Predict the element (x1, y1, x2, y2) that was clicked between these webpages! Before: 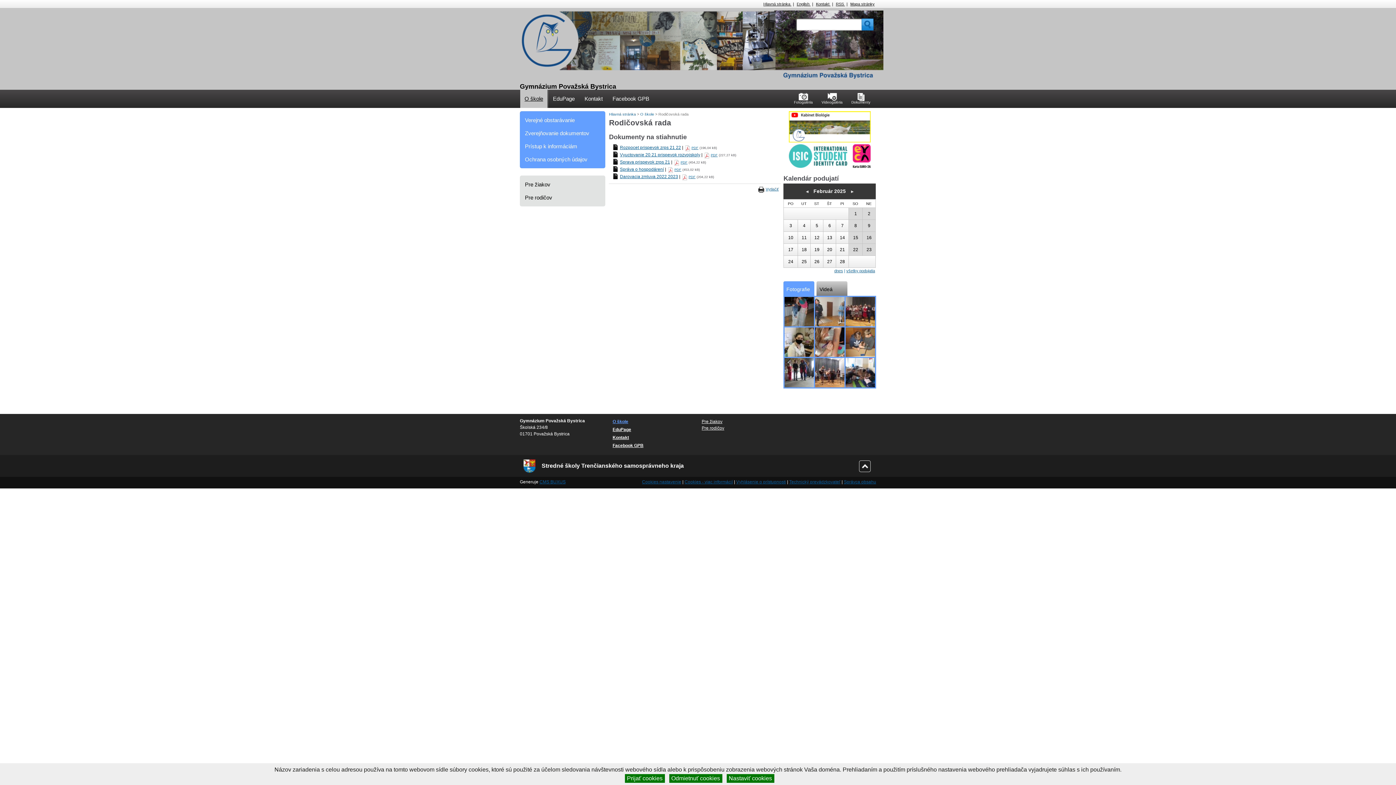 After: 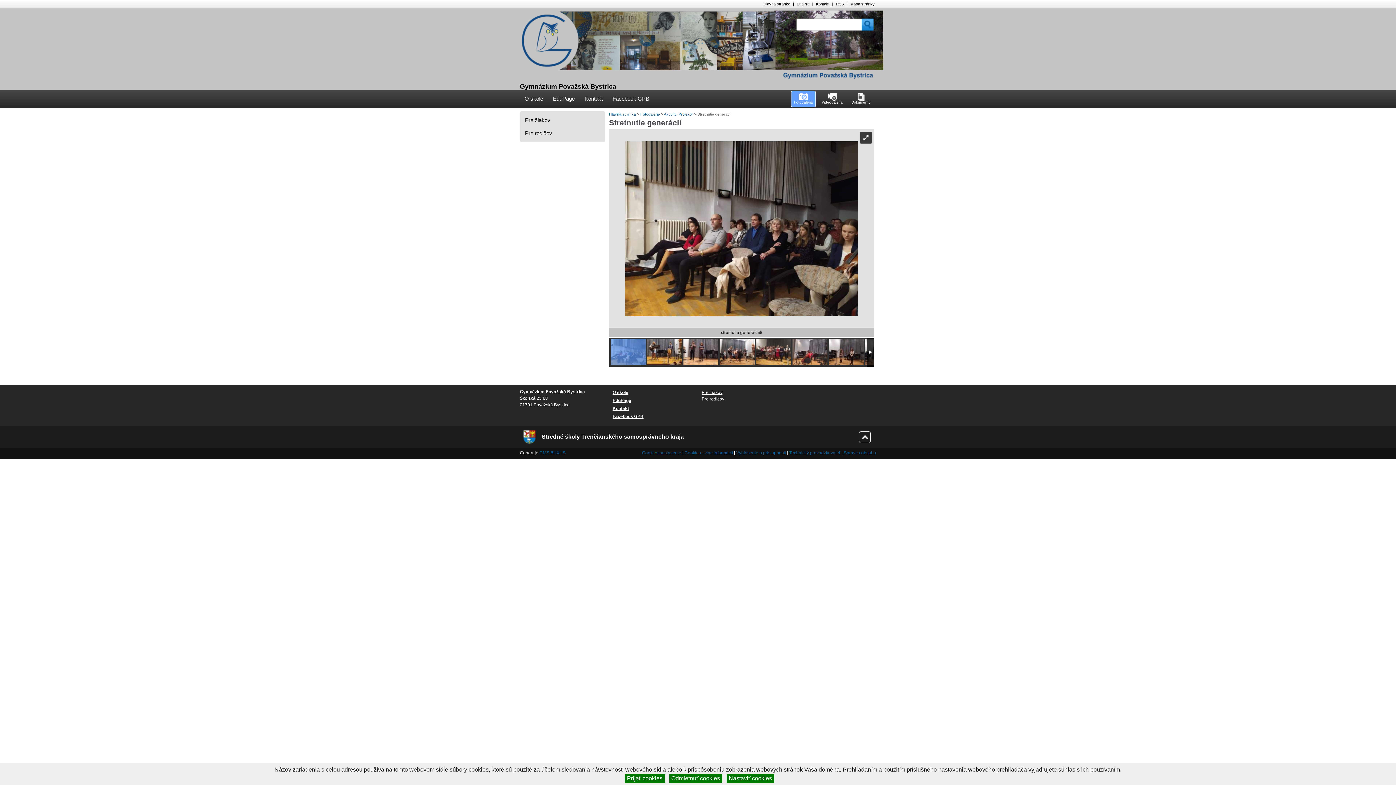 Action: bbox: (845, 297, 875, 326)